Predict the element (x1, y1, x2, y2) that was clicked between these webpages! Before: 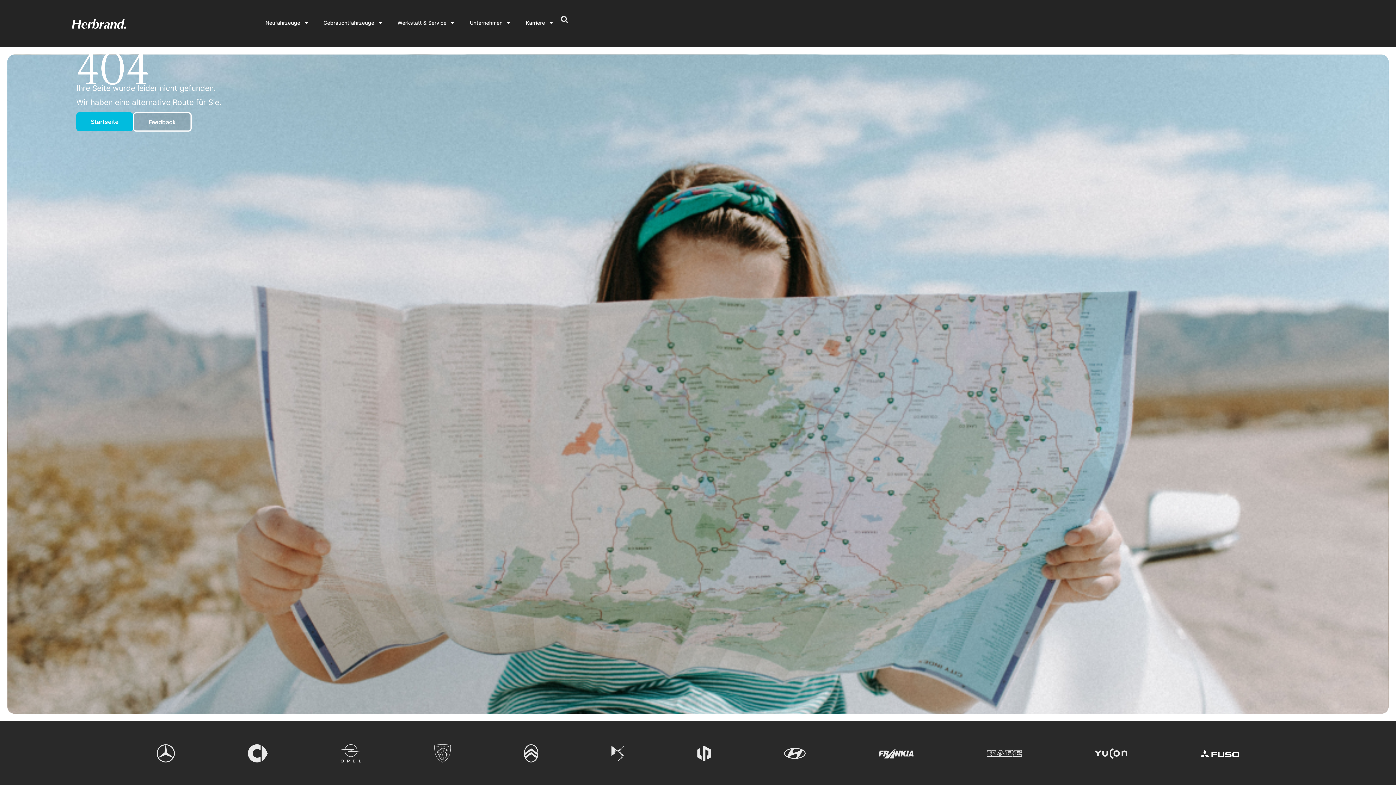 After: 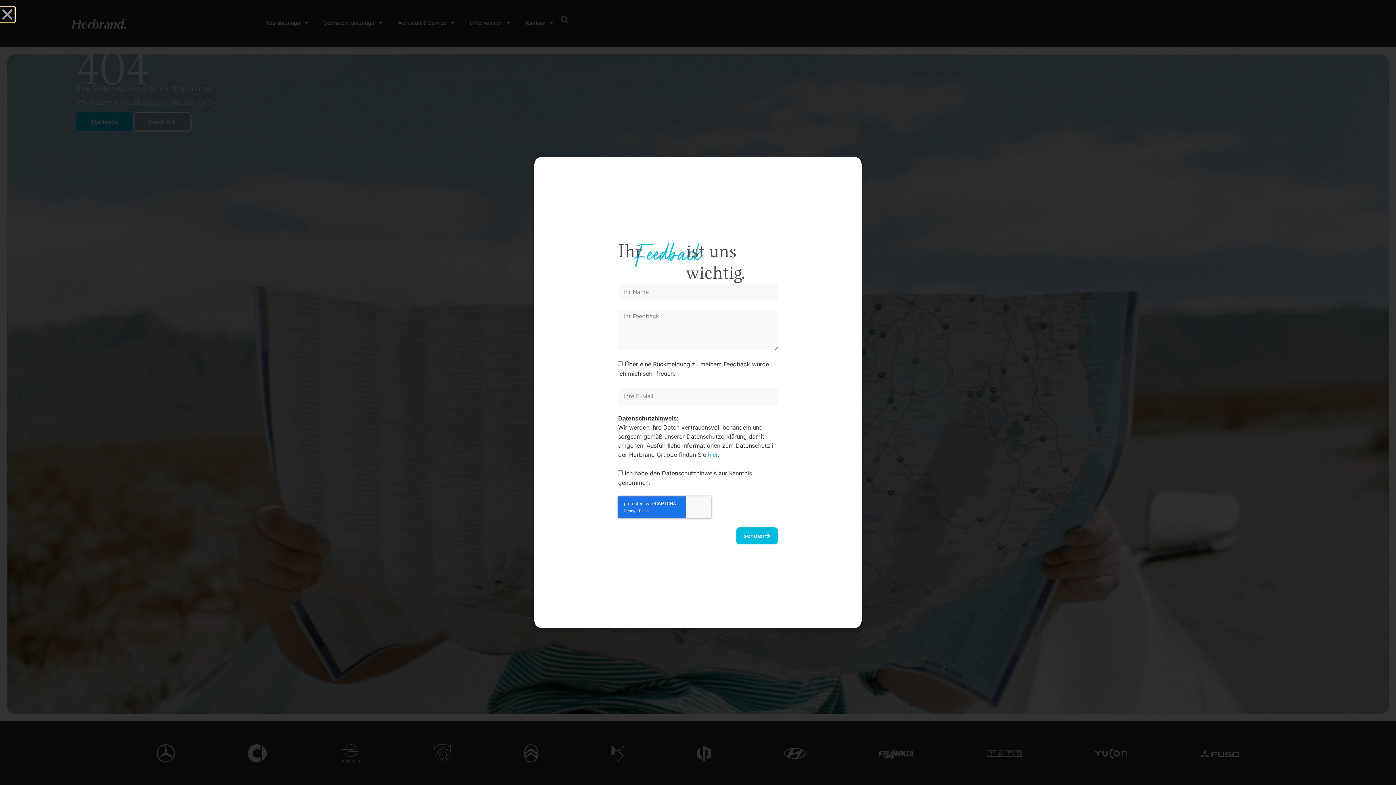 Action: label: Feedback bbox: (133, 112, 191, 131)